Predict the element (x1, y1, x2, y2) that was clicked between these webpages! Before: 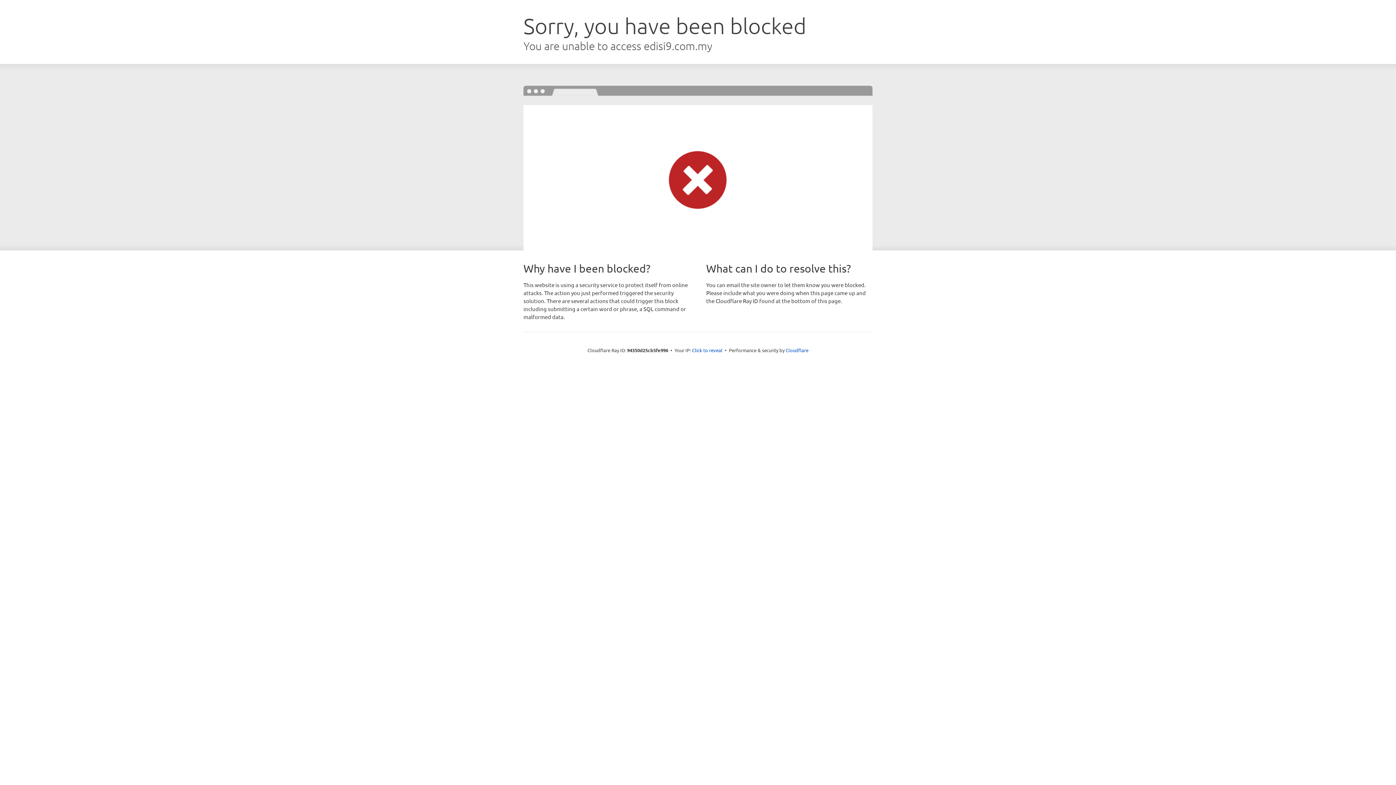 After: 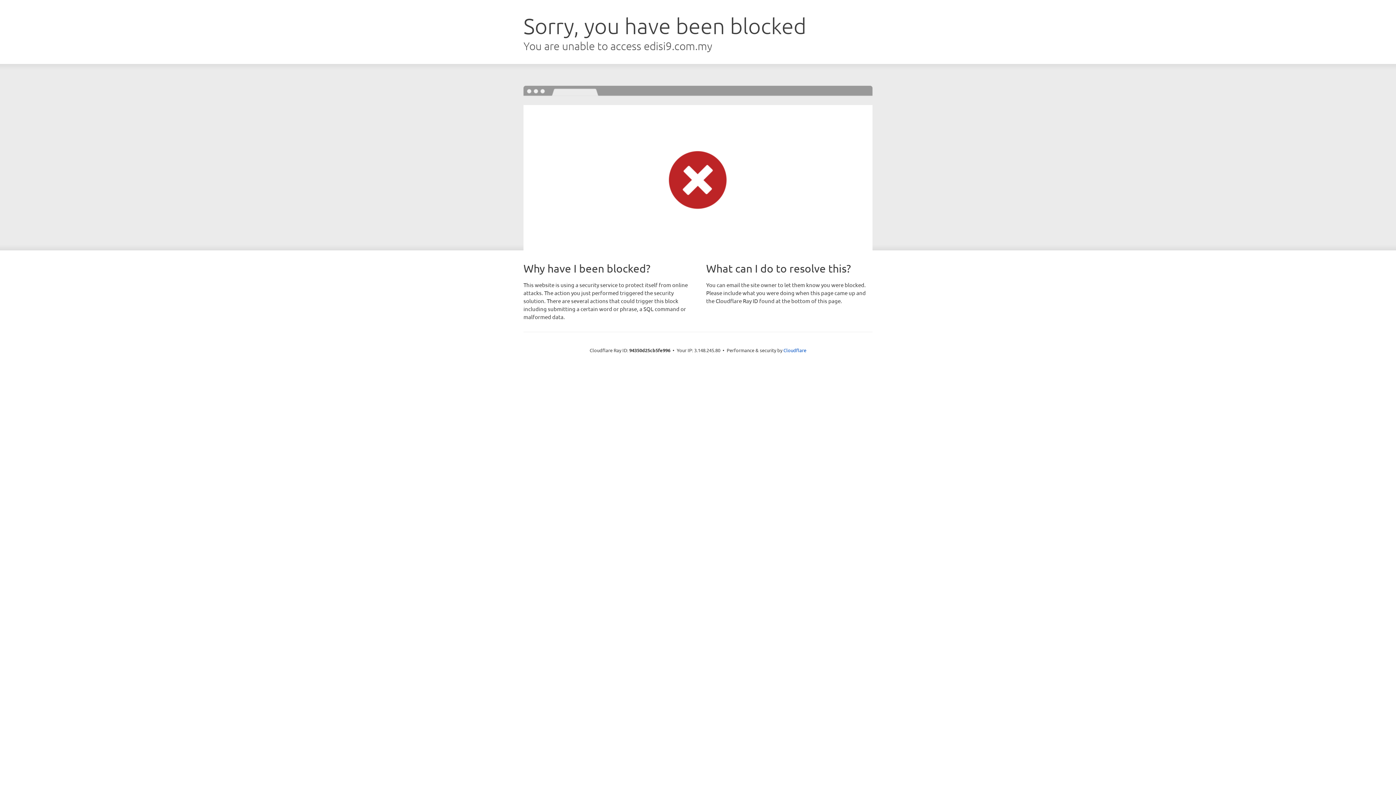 Action: label: Click to reveal bbox: (692, 346, 722, 353)